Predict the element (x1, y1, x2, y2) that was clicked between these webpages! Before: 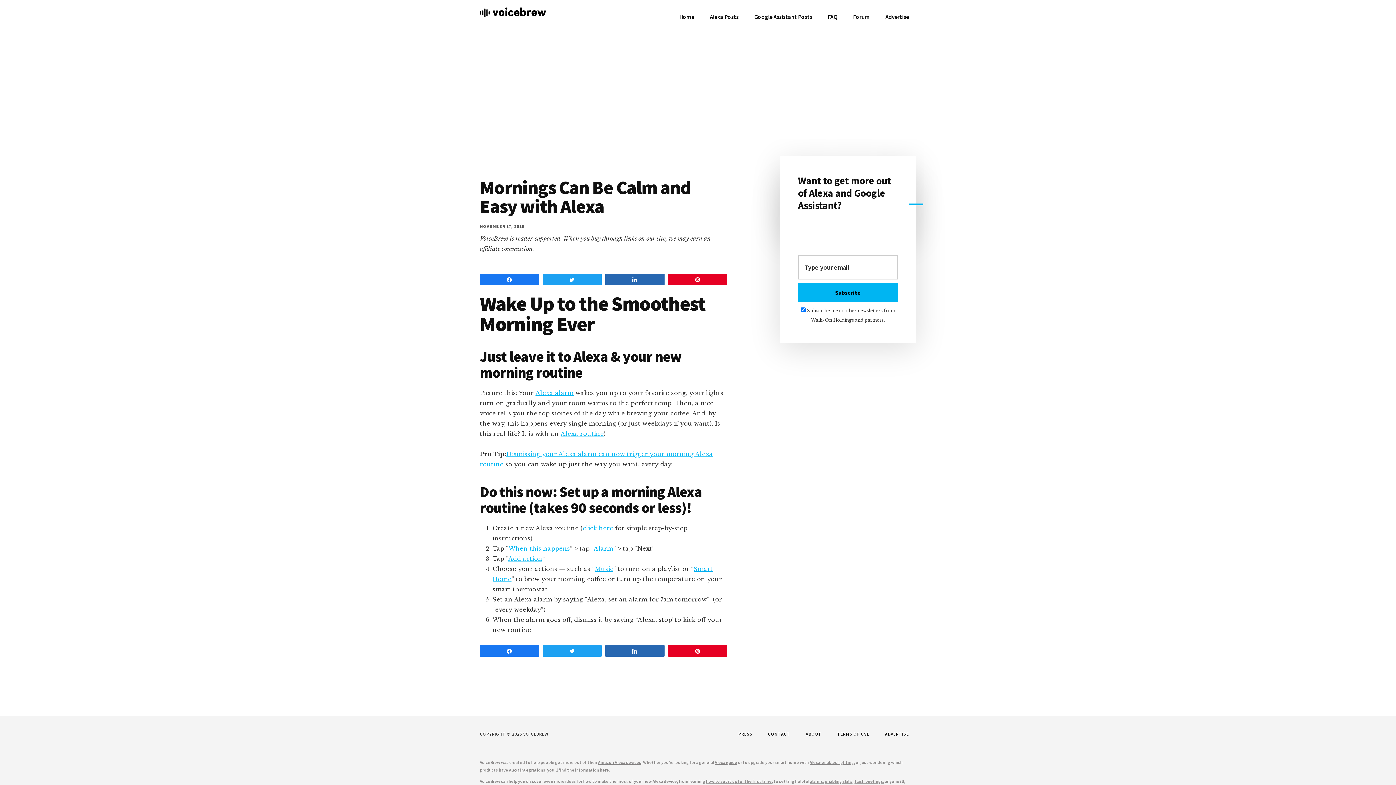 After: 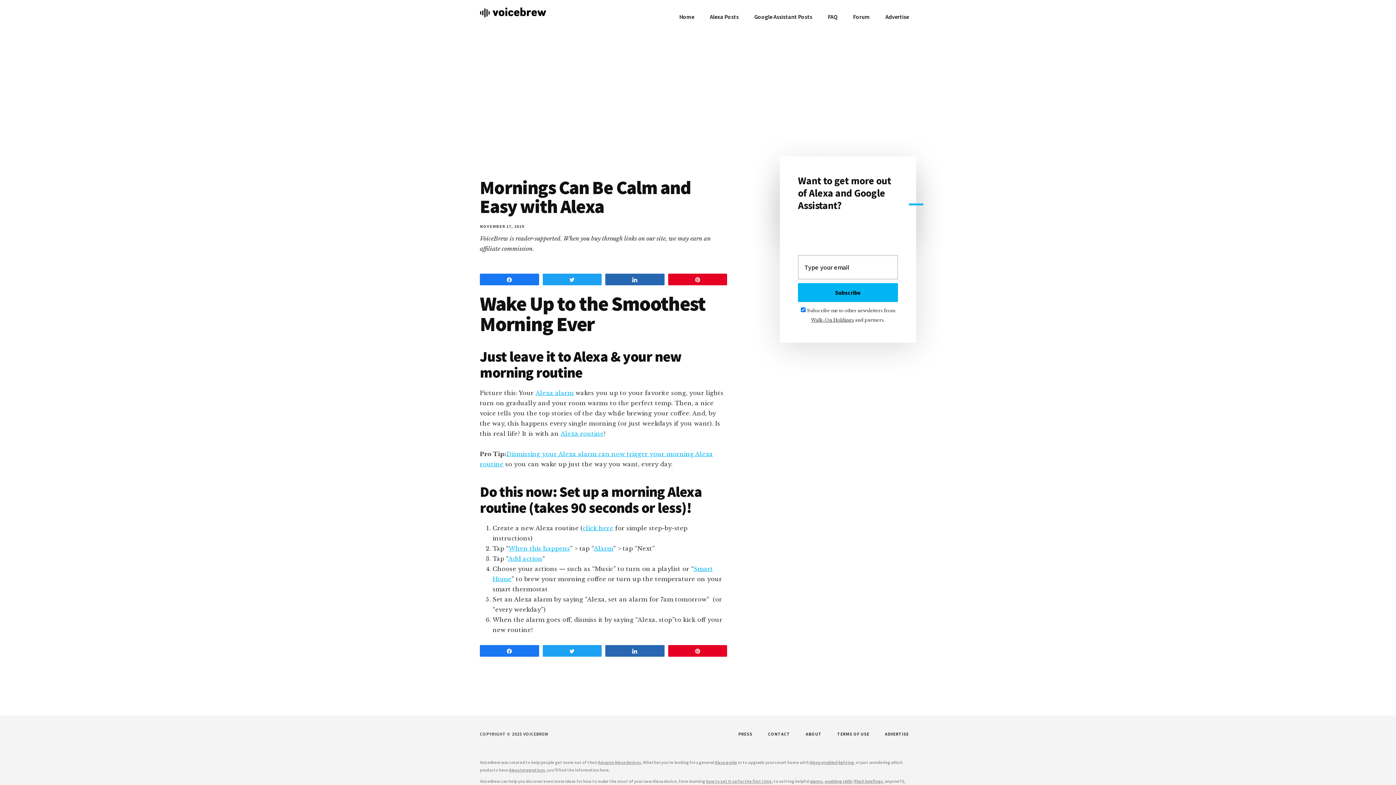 Action: bbox: (594, 565, 613, 572) label: Music